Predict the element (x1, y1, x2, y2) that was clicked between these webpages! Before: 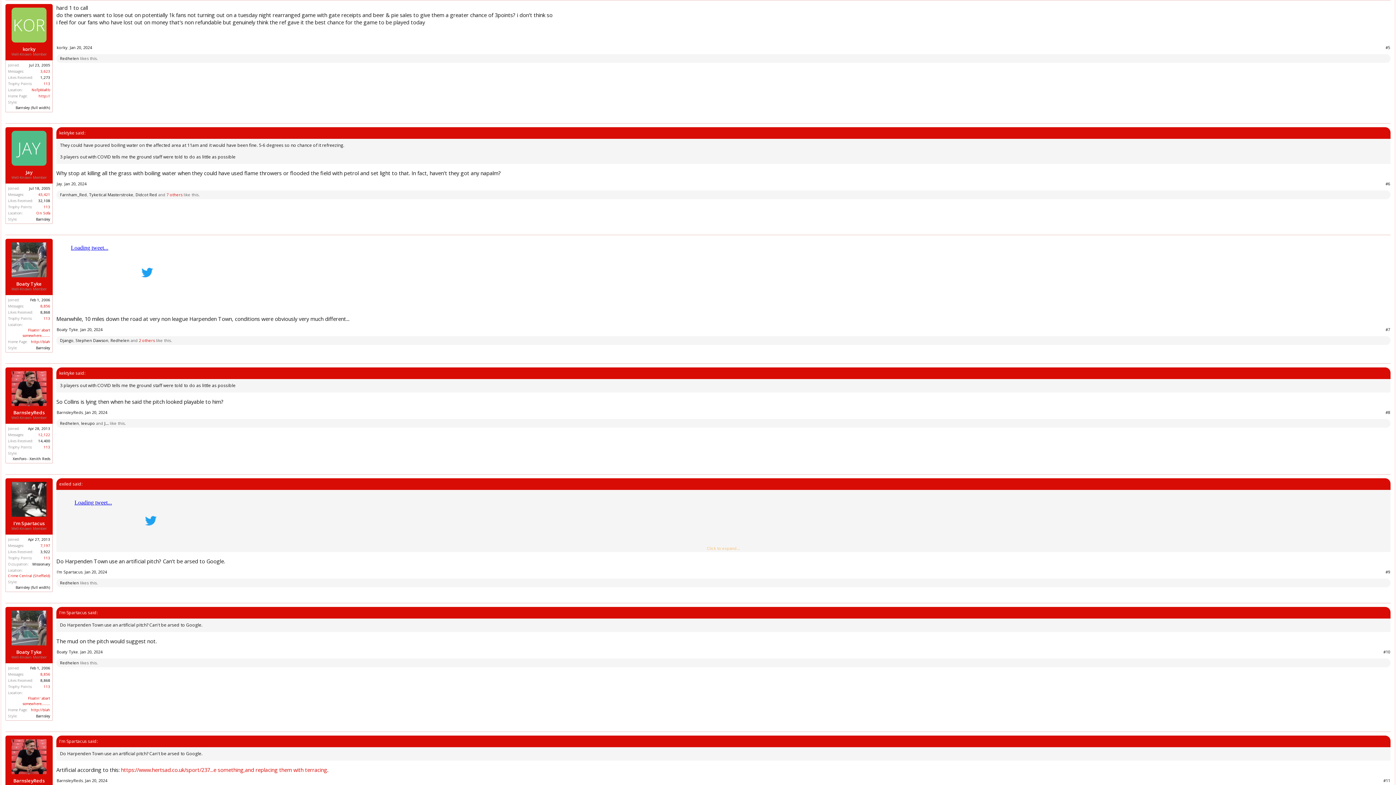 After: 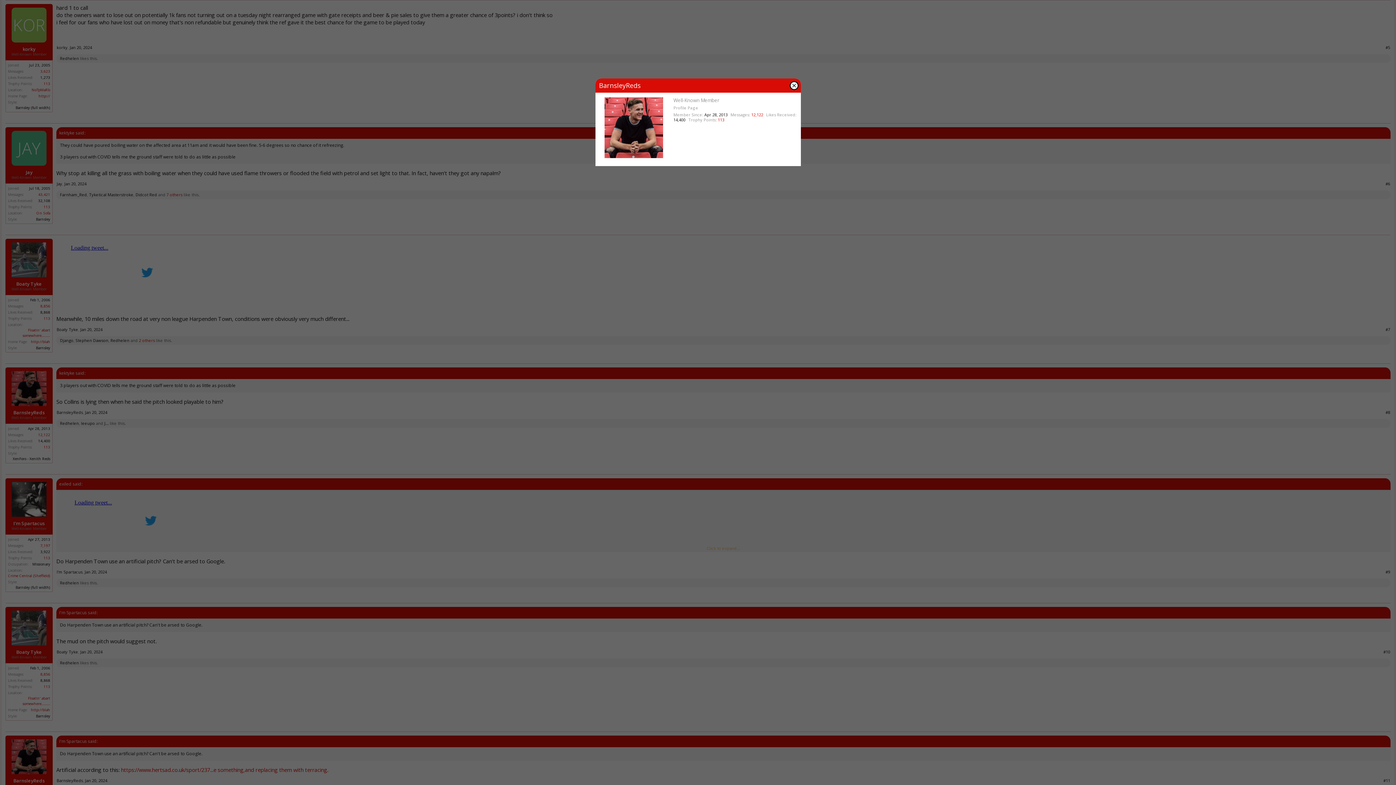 Action: bbox: (9, 739, 49, 774)